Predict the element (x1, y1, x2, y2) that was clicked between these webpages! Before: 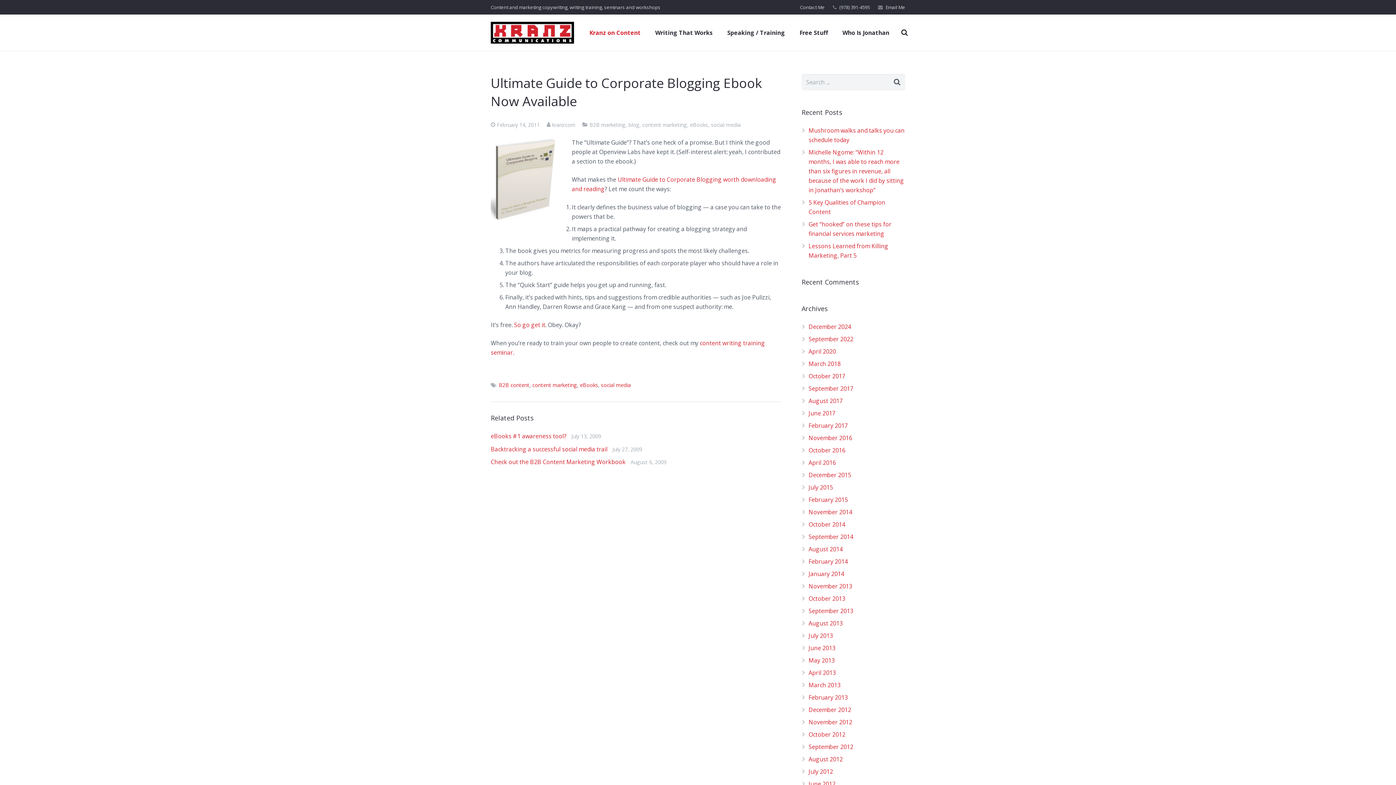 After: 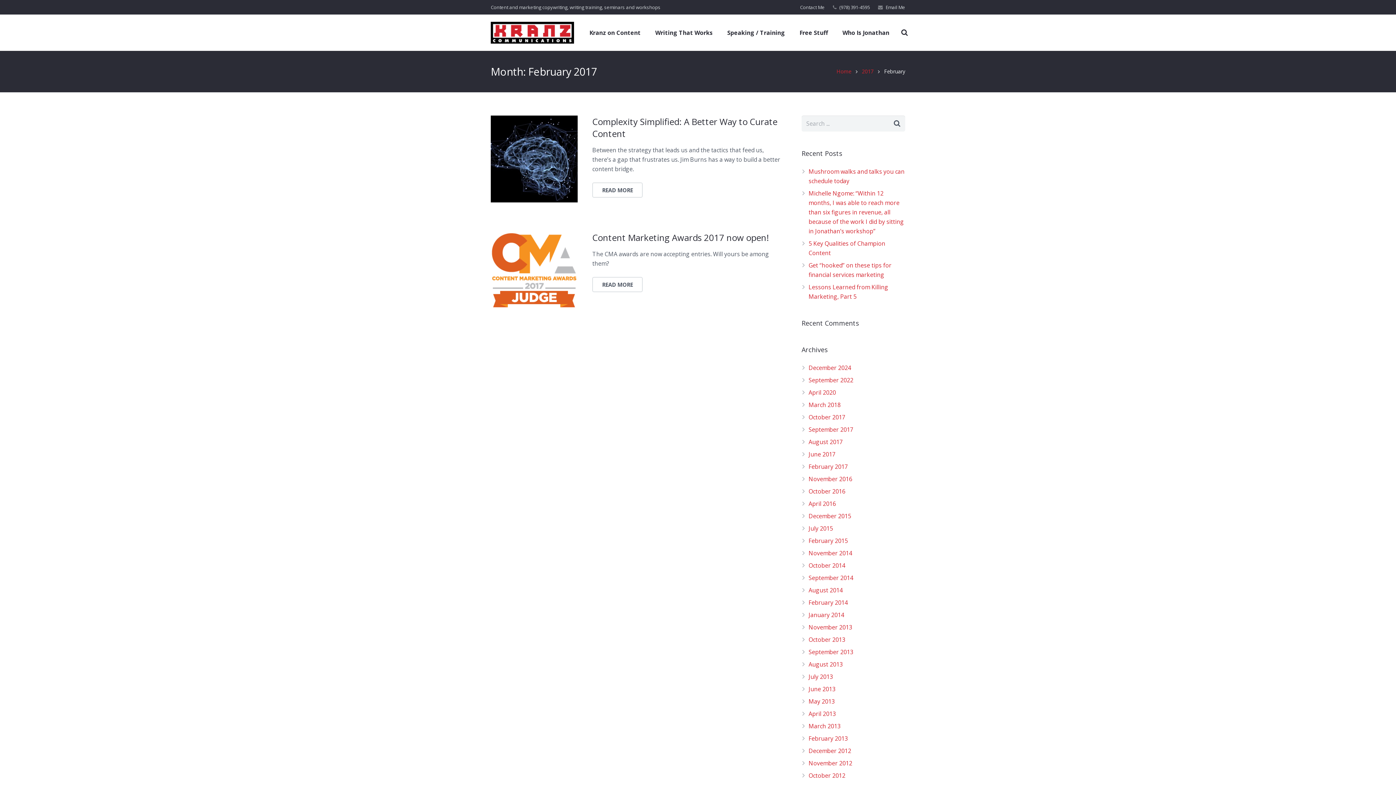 Action: label: February 2017 bbox: (808, 421, 848, 429)